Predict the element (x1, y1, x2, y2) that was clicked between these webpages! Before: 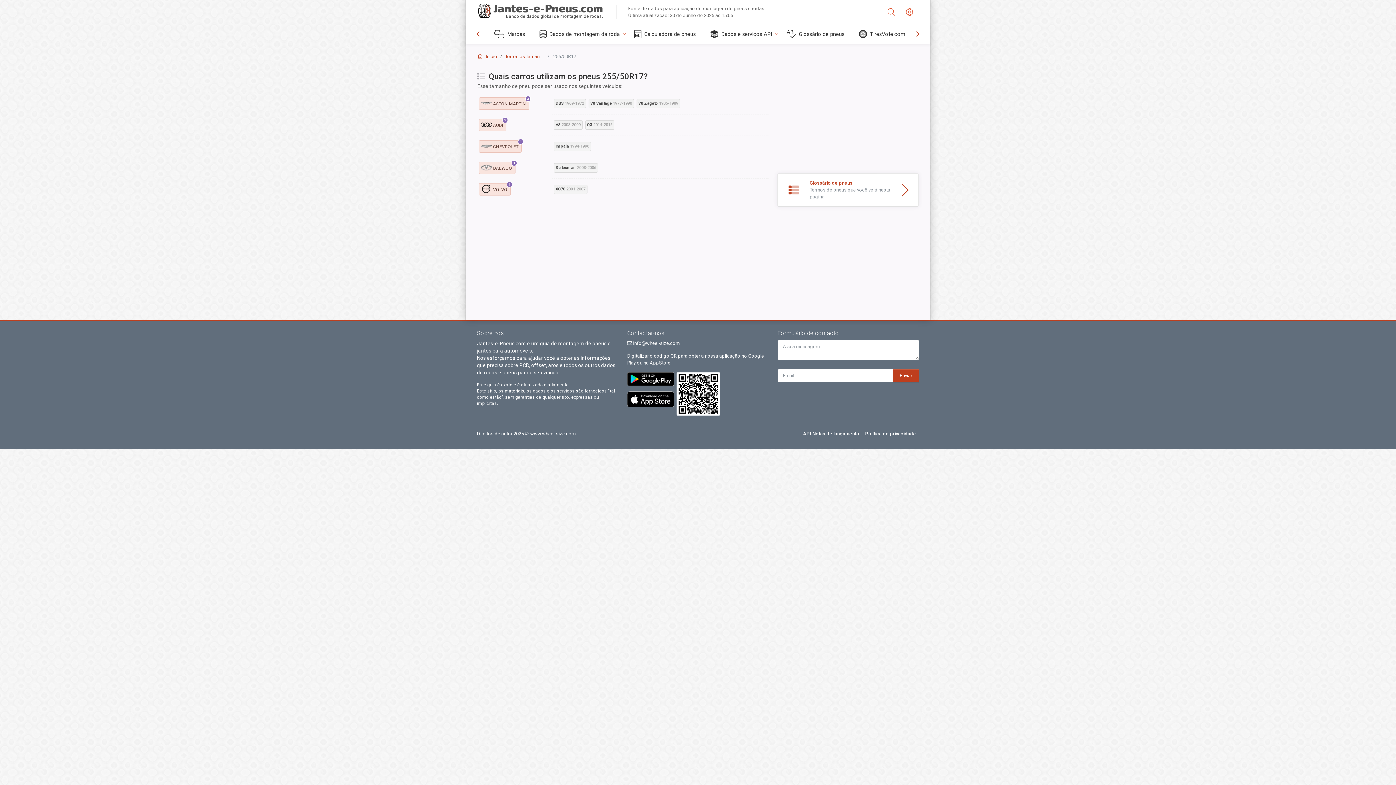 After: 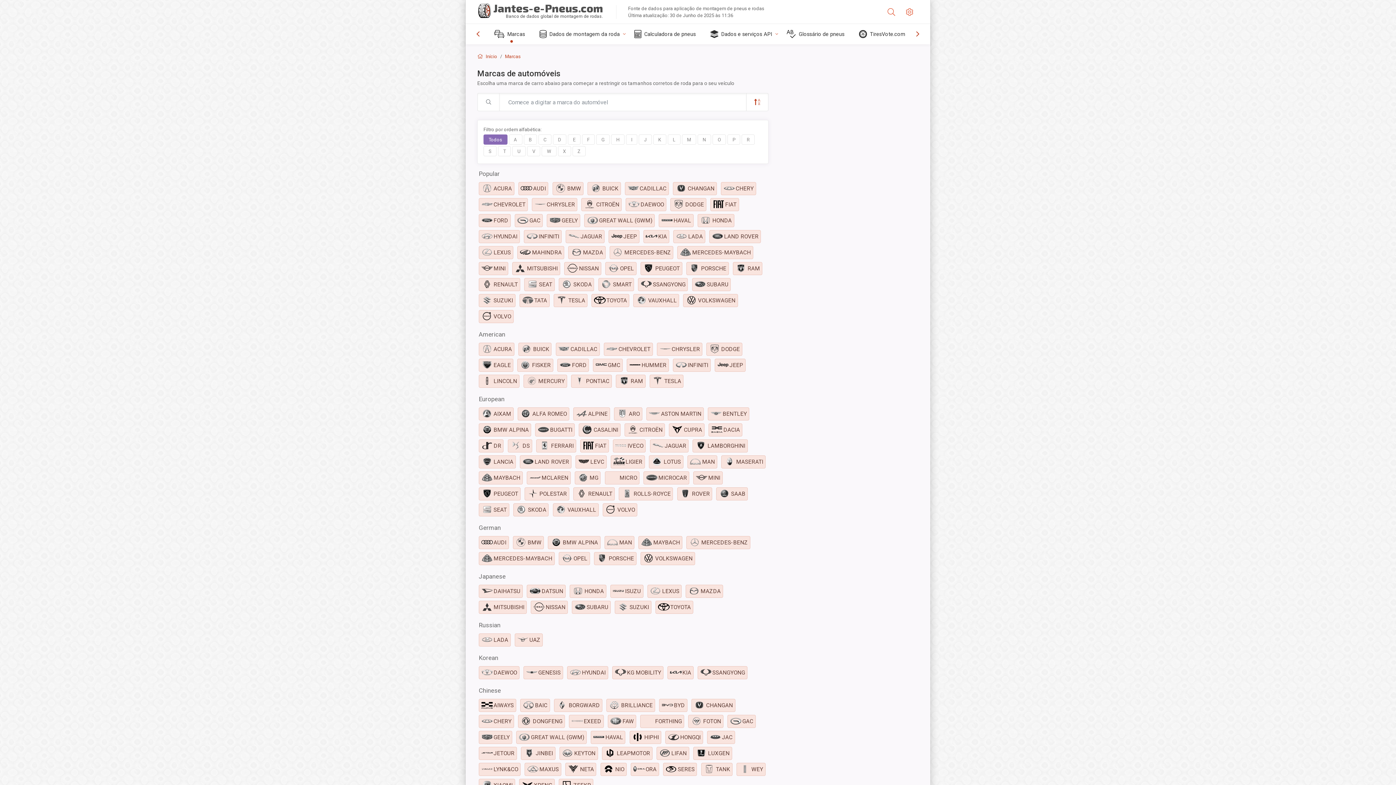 Action: bbox: (488, 24, 533, 44) label: Marcas